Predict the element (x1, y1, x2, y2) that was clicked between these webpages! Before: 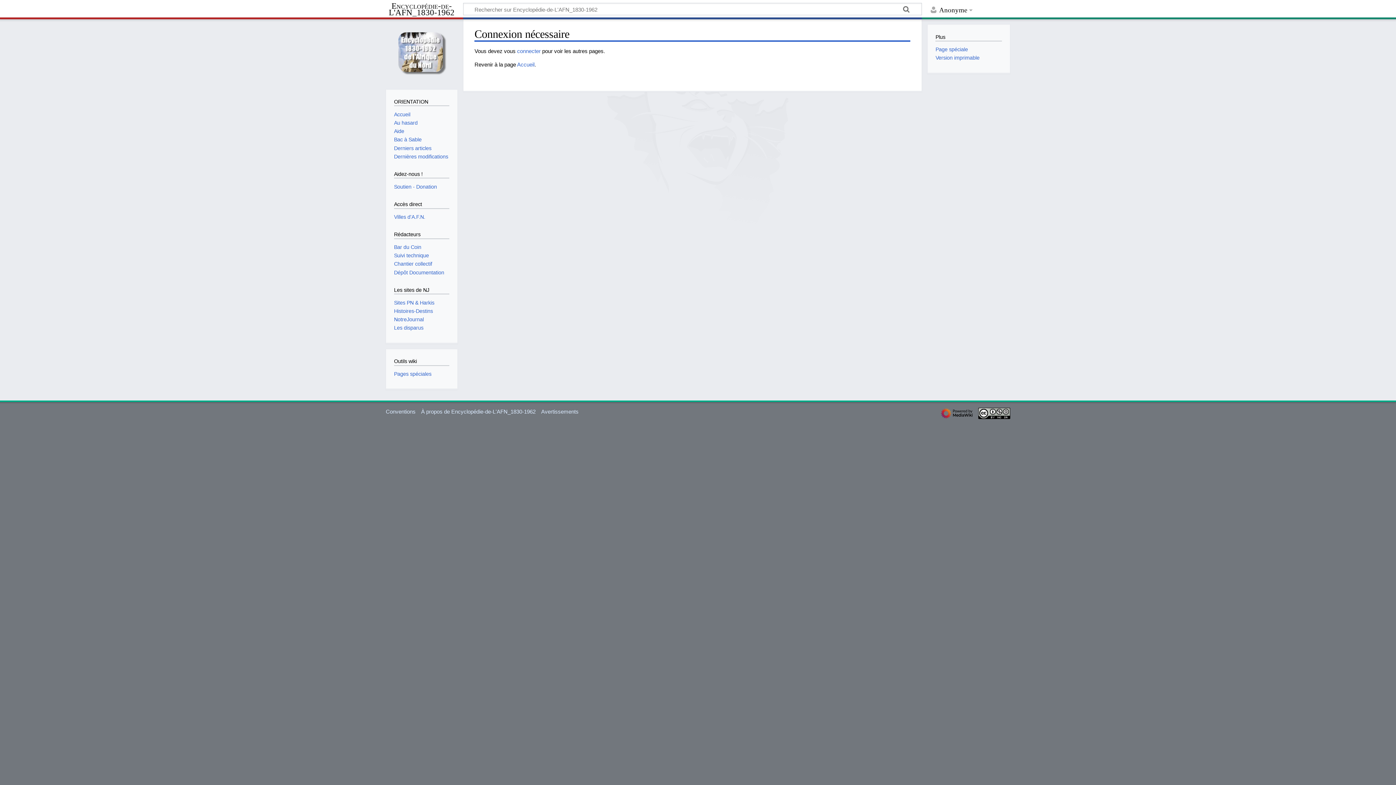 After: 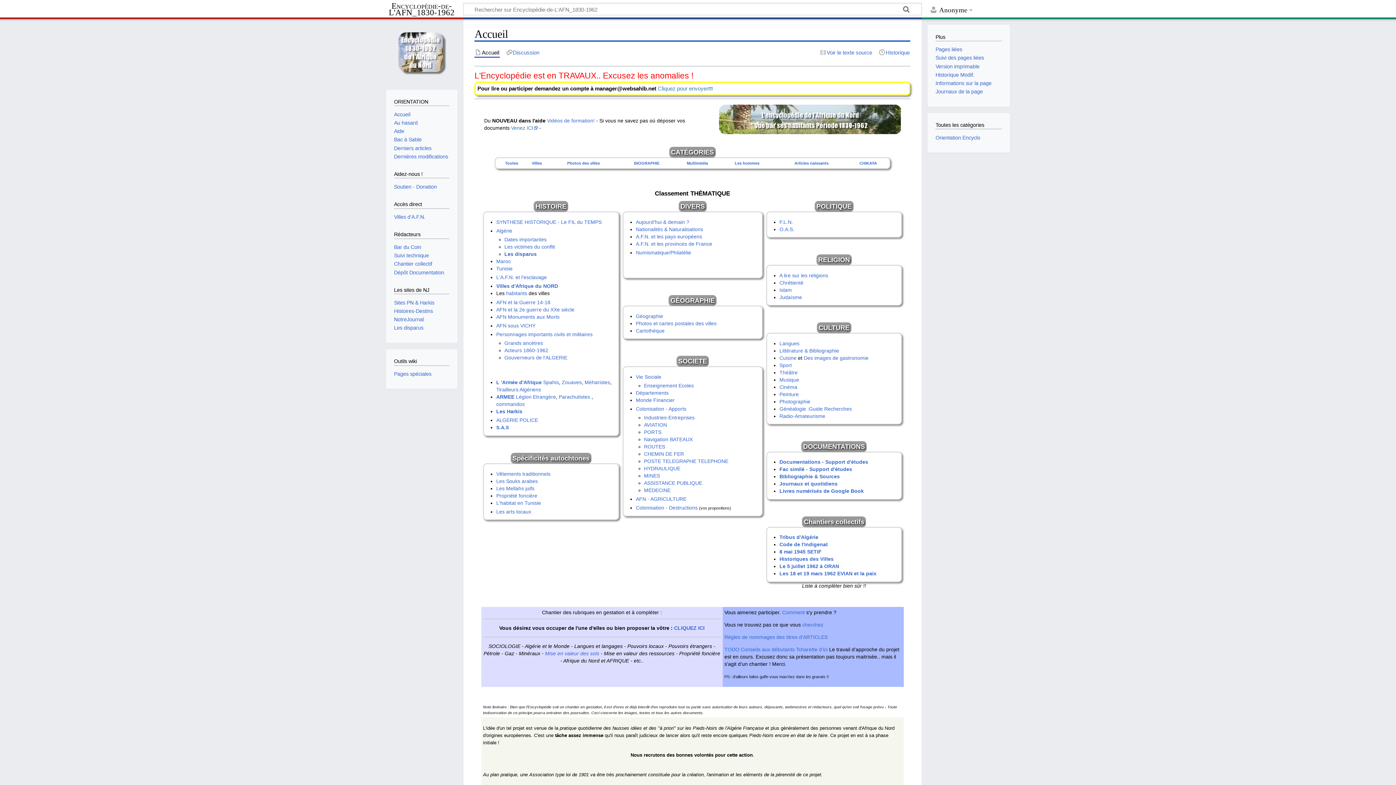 Action: bbox: (391, 23, 452, 84)